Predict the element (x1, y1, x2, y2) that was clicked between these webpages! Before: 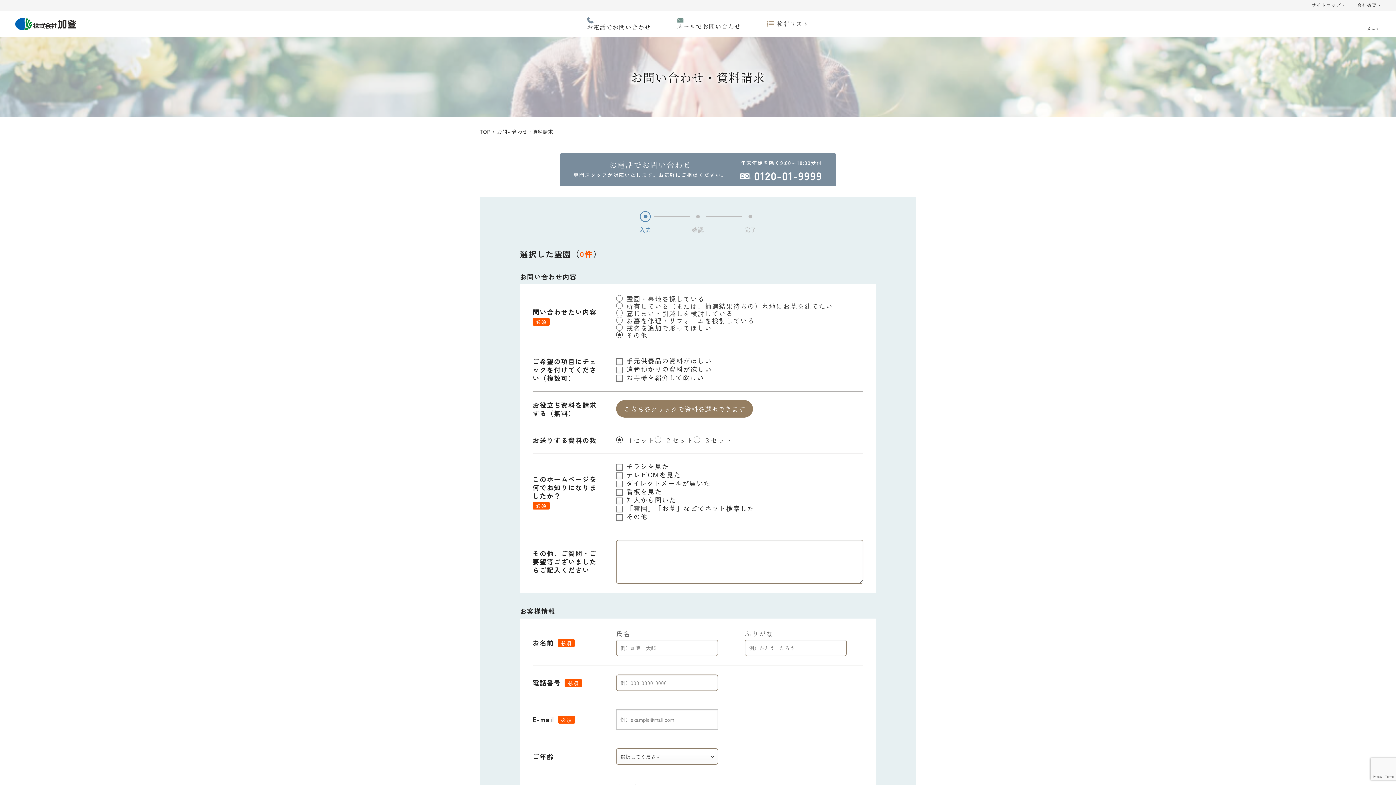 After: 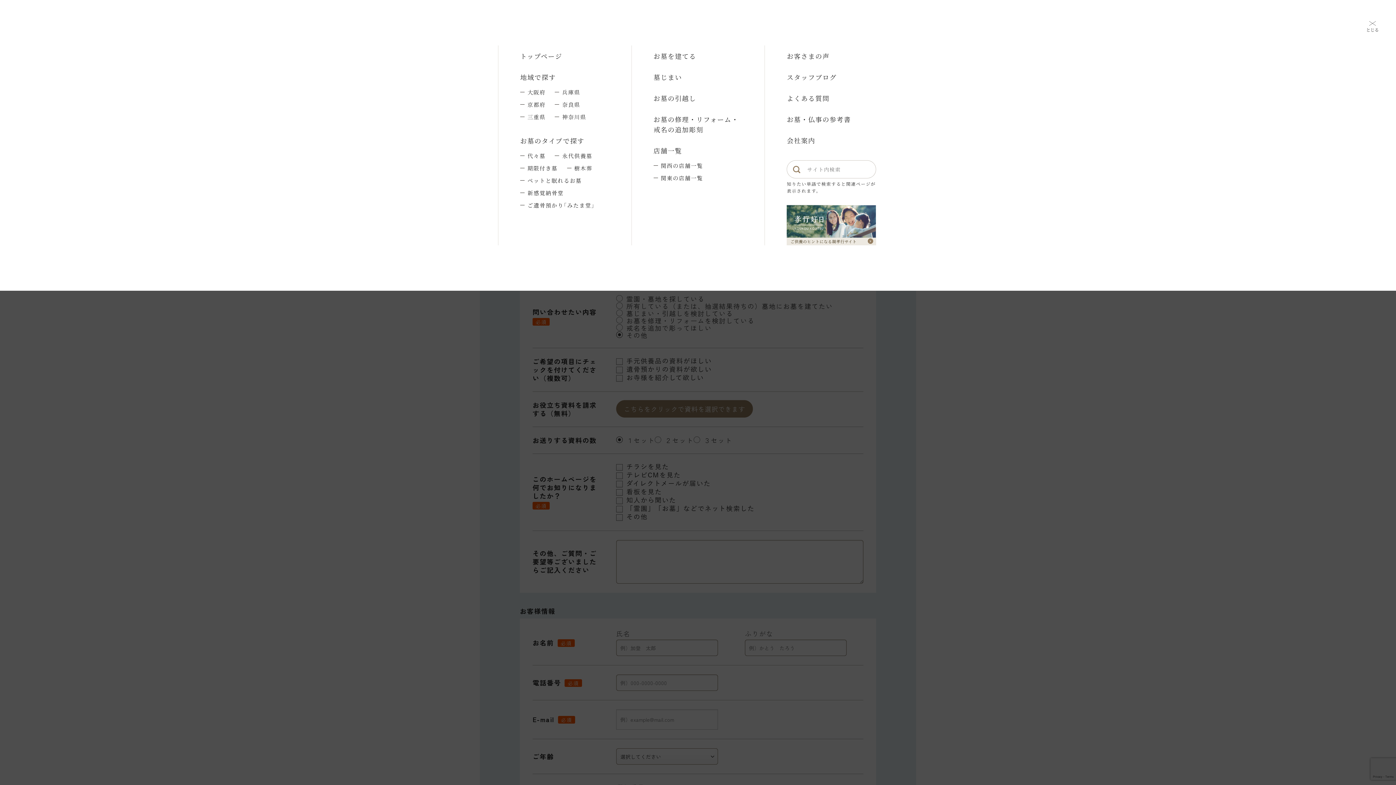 Action: label: Menu bbox: (1369, 17, 1381, 27)